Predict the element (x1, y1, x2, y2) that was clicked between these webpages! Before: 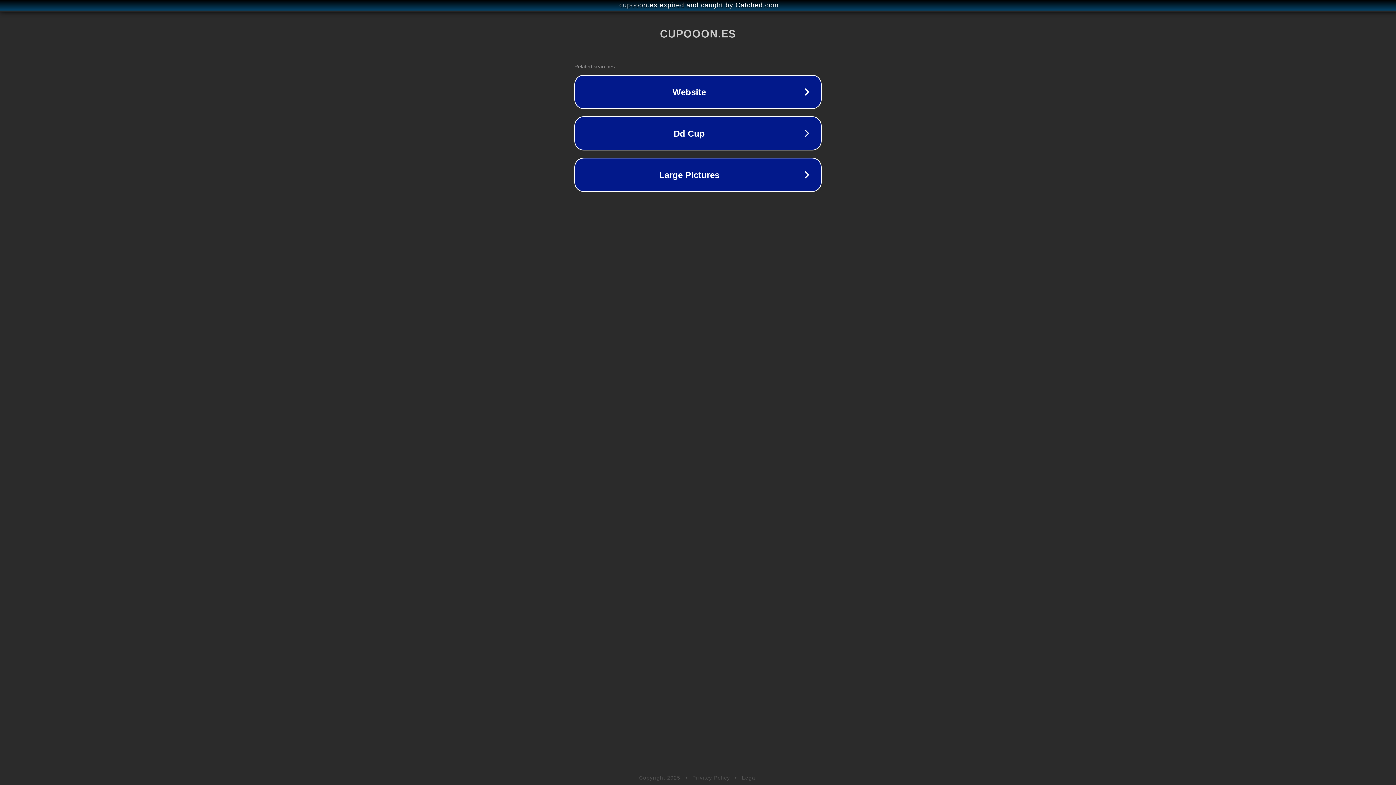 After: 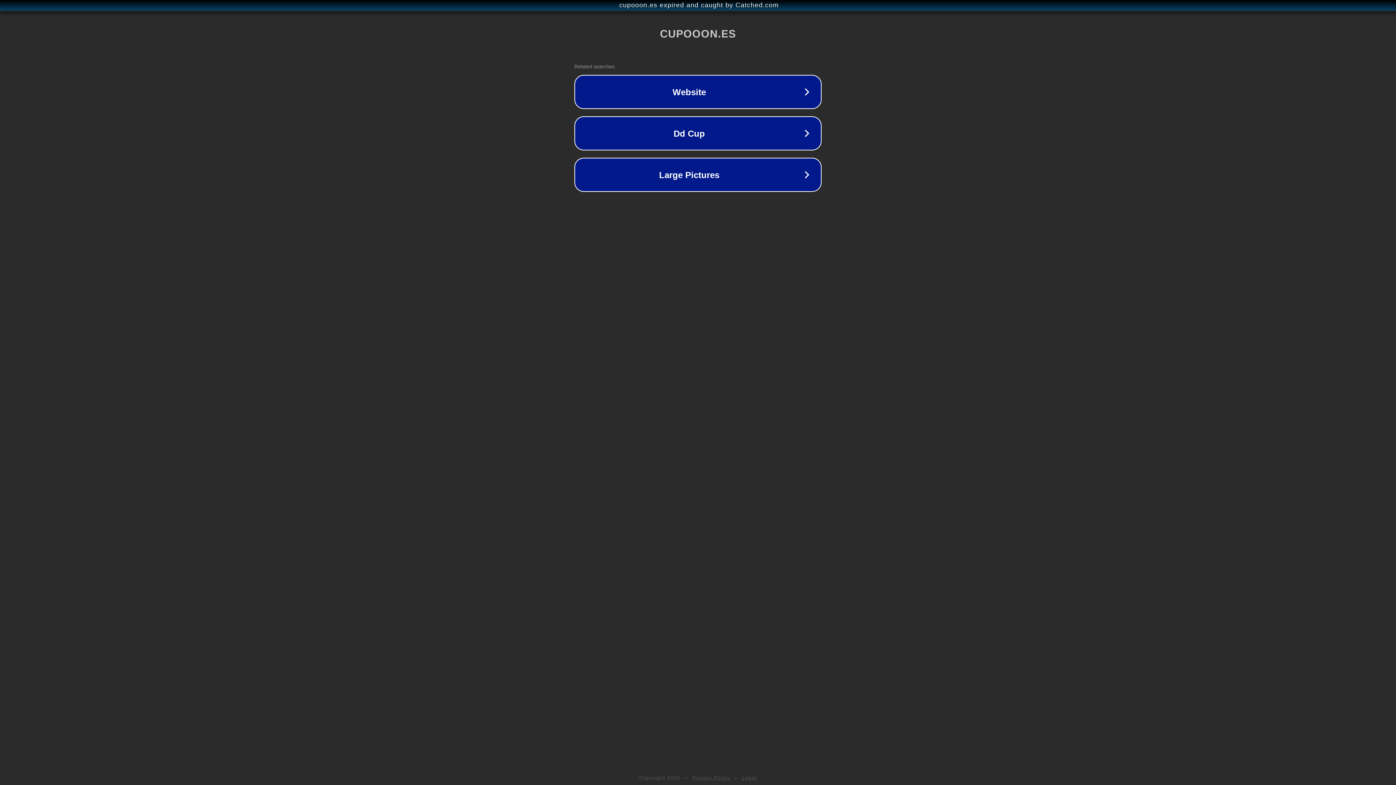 Action: label: Legal bbox: (742, 775, 757, 781)